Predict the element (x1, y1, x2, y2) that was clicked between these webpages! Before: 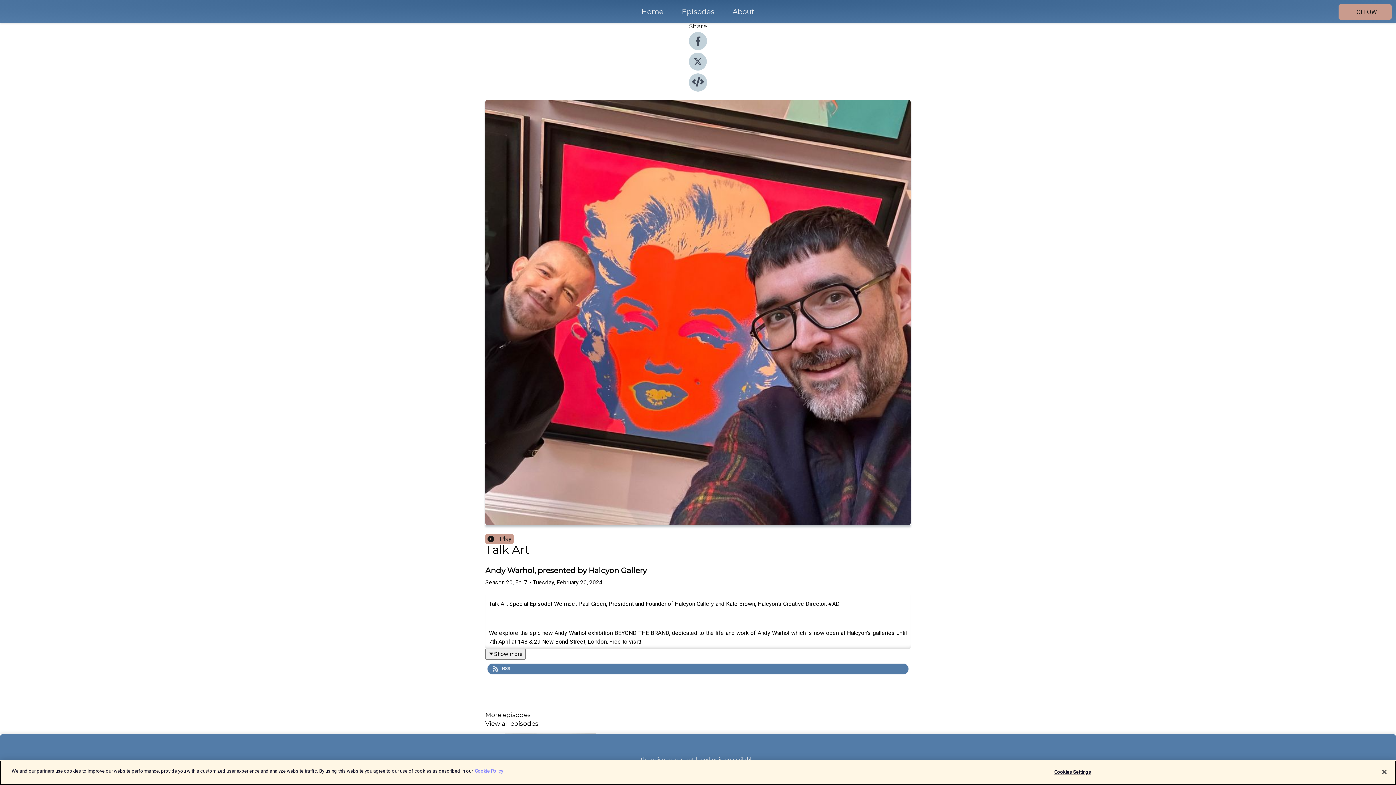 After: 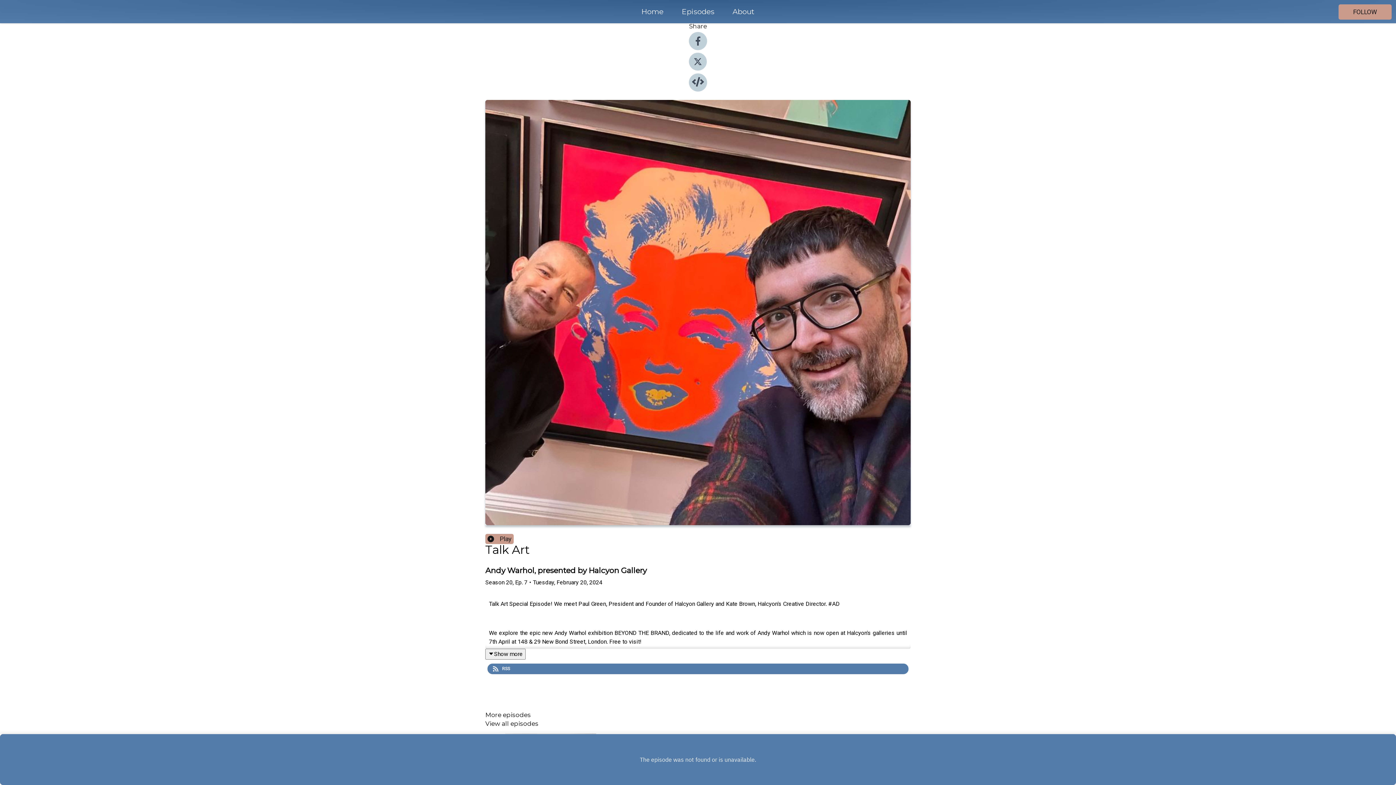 Action: bbox: (1376, 764, 1392, 780) label: Close